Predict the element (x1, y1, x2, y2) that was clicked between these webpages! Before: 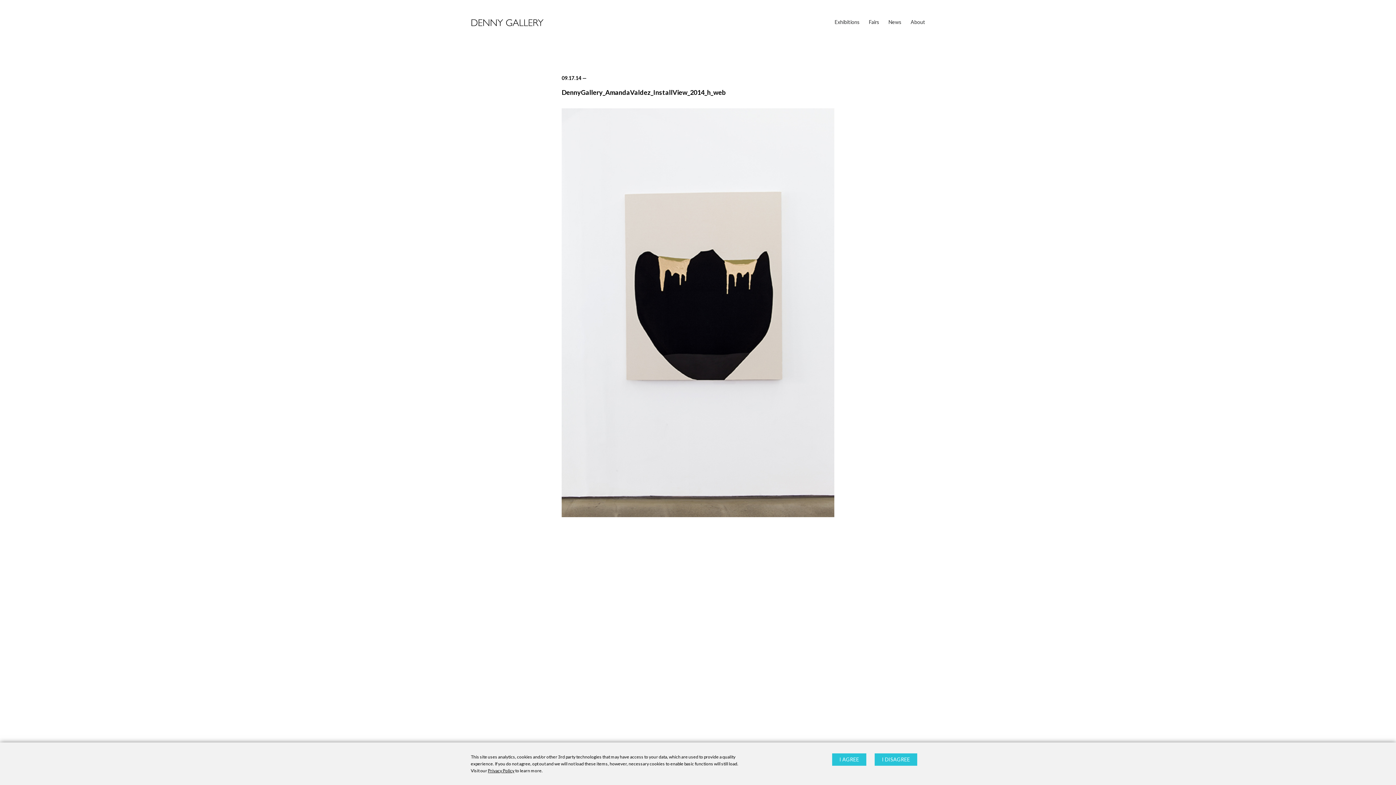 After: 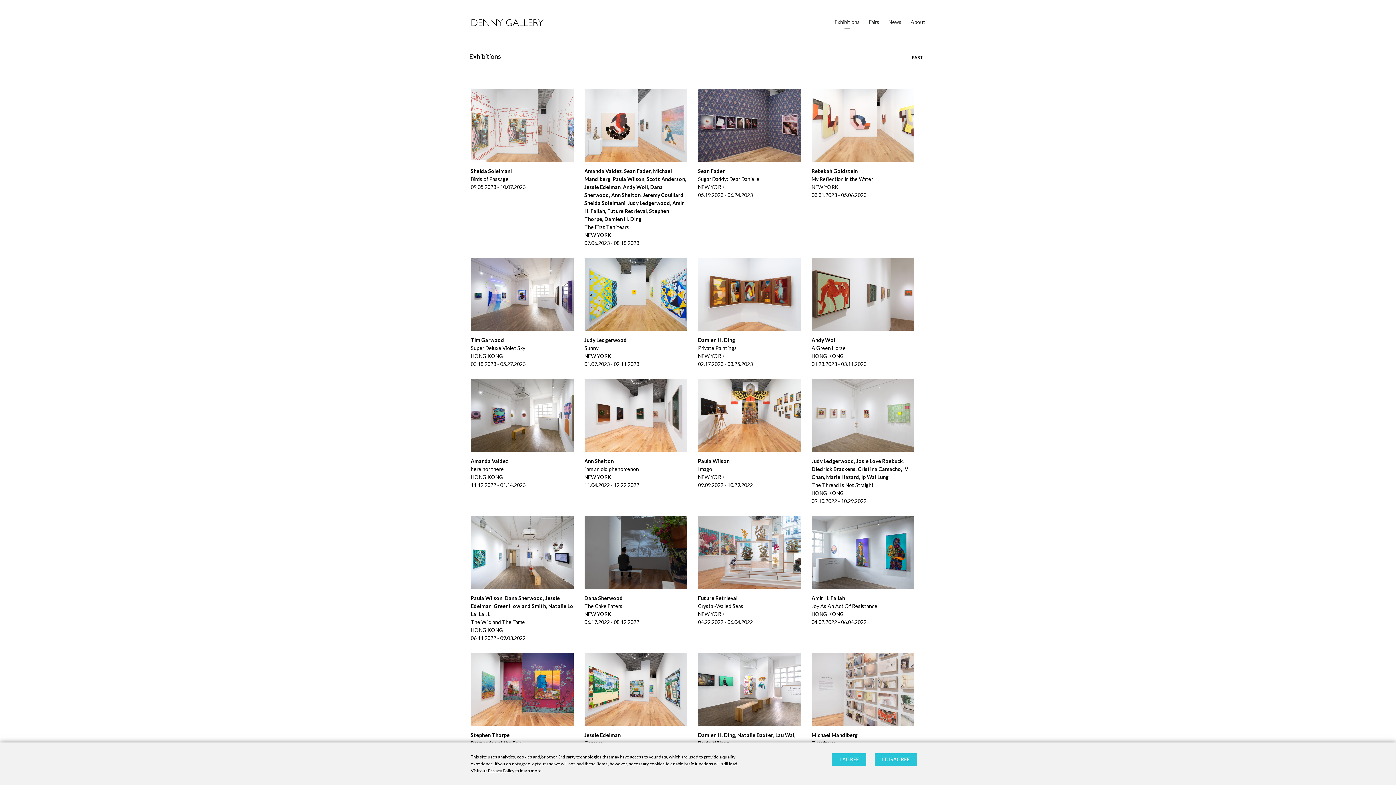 Action: bbox: (834, 18, 860, 25) label: Exhibitions